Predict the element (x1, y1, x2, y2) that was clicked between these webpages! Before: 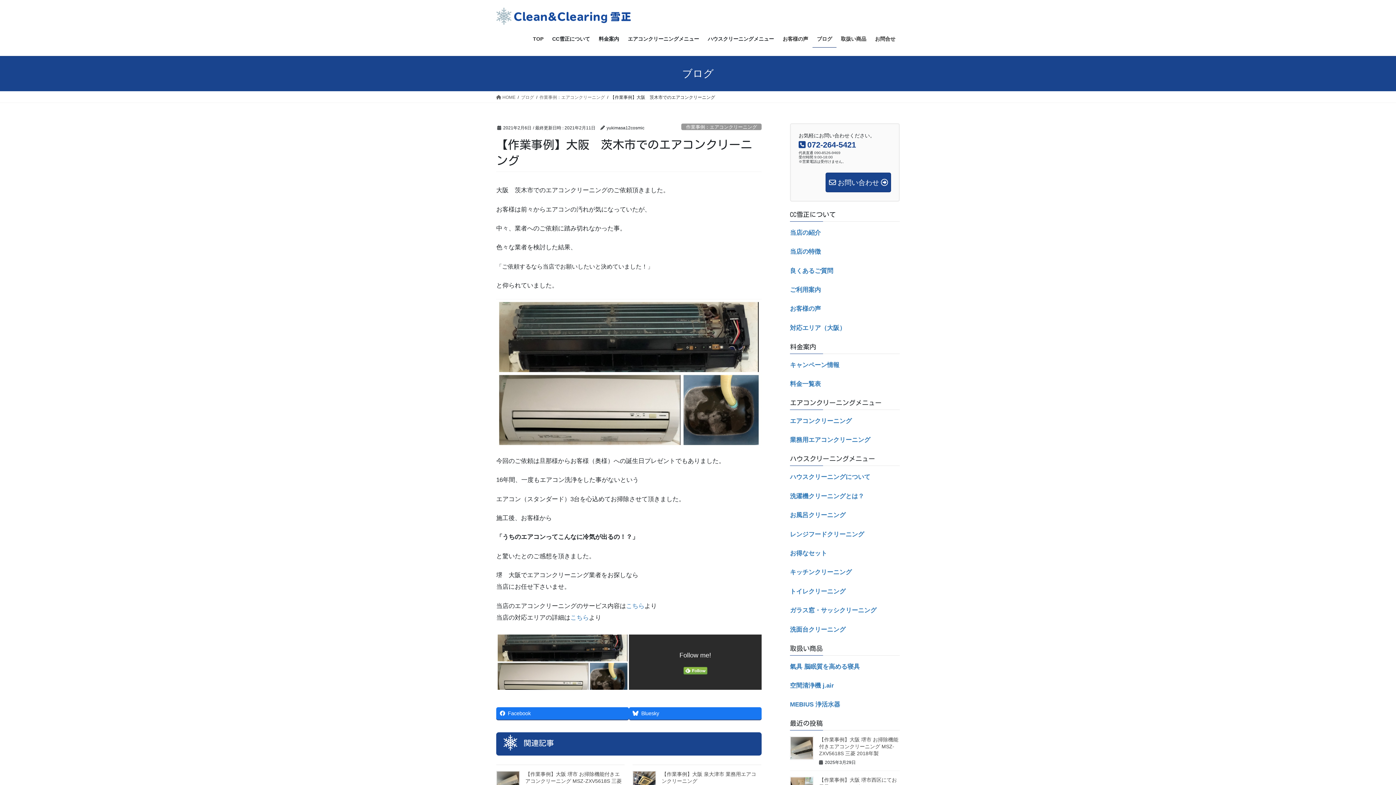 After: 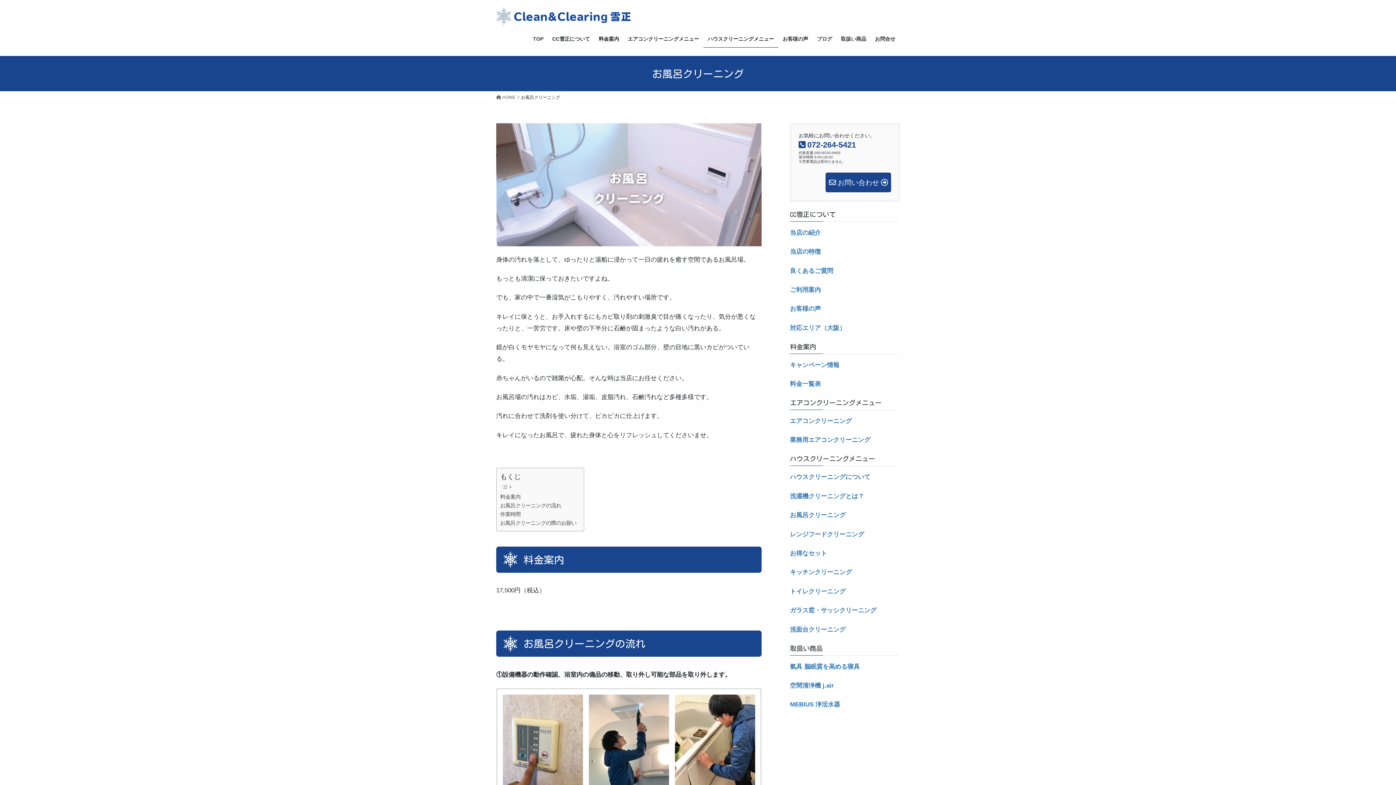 Action: label: お風呂クリーニング bbox: (790, 512, 845, 519)